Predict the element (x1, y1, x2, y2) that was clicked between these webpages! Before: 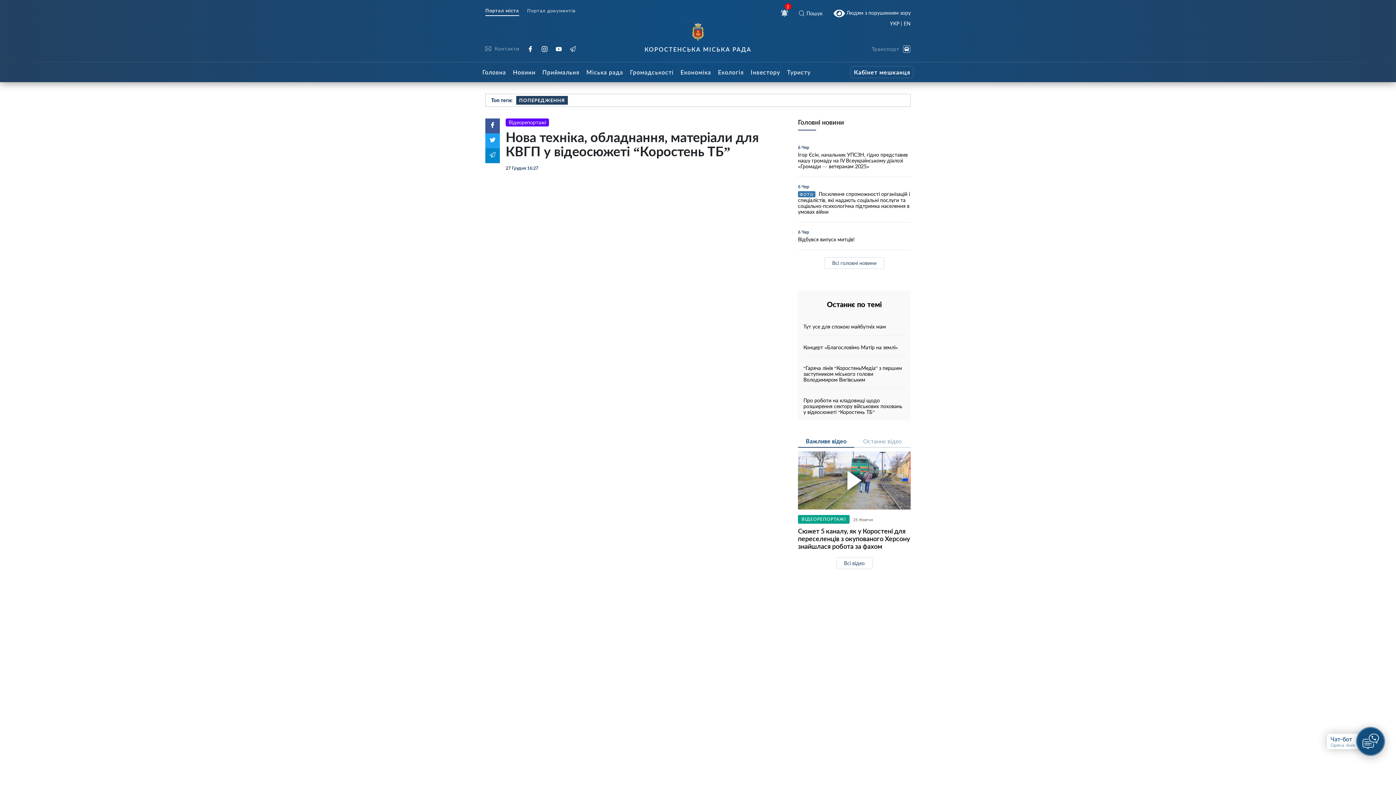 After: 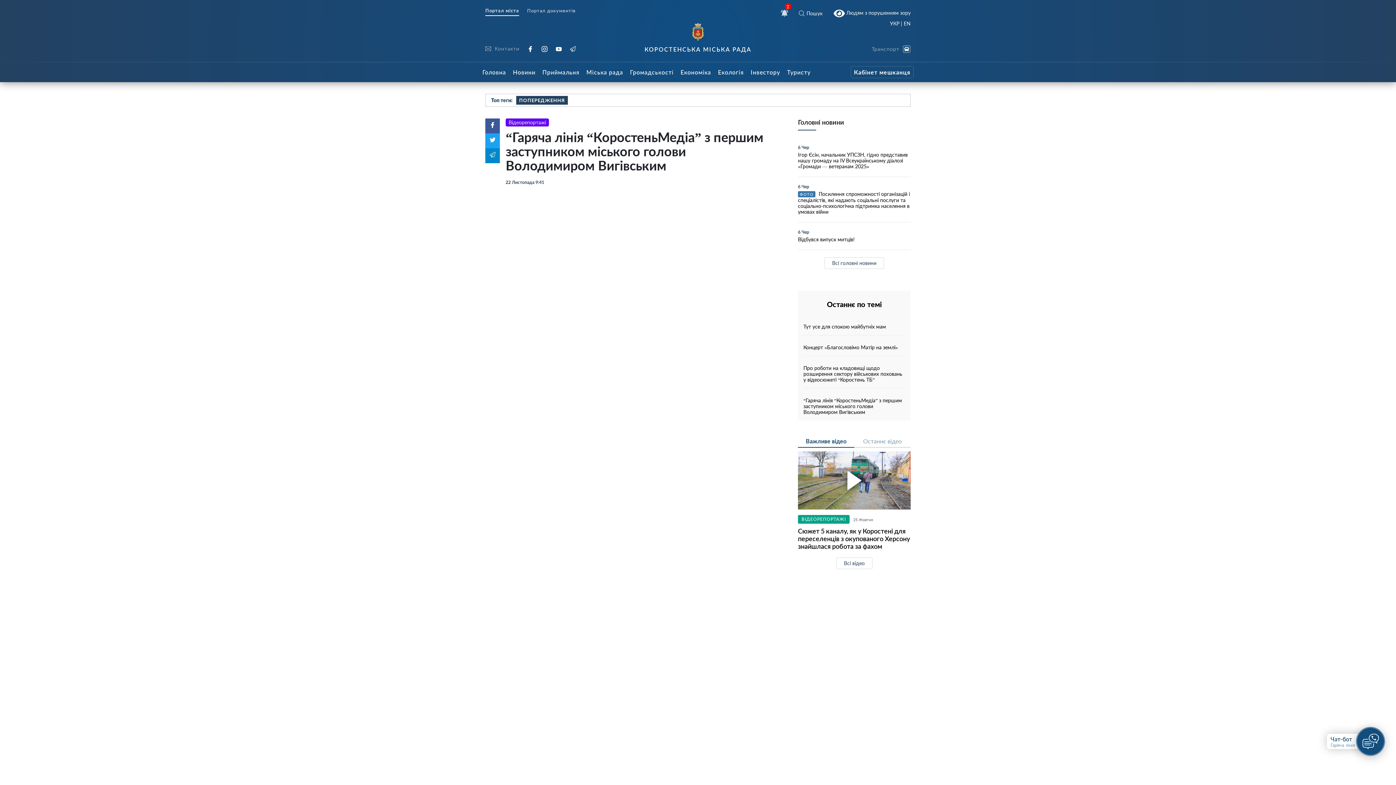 Action: bbox: (803, 361, 905, 388) label: “Гаряча лінія “КоростеньМедіа” з першим заступником міського голови Володимиром Вигівським